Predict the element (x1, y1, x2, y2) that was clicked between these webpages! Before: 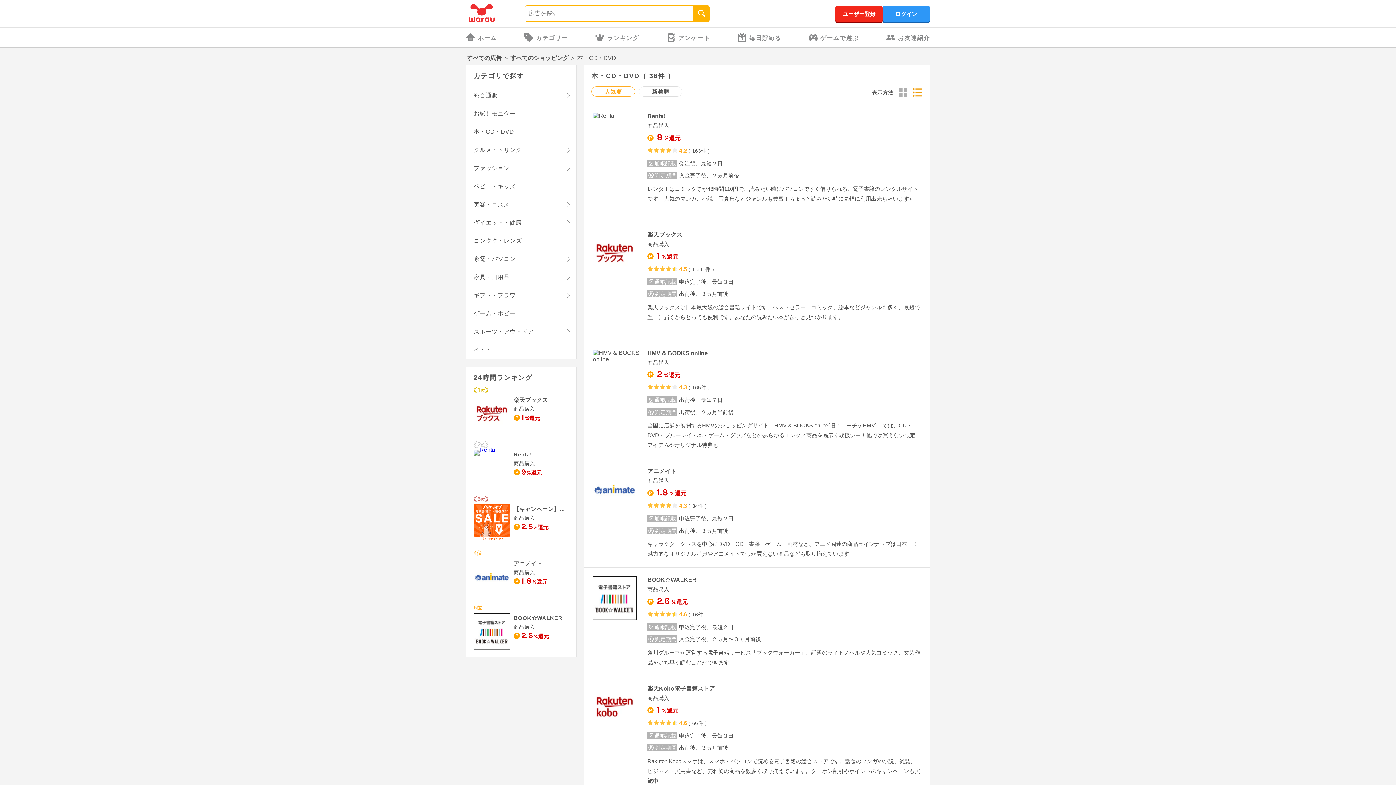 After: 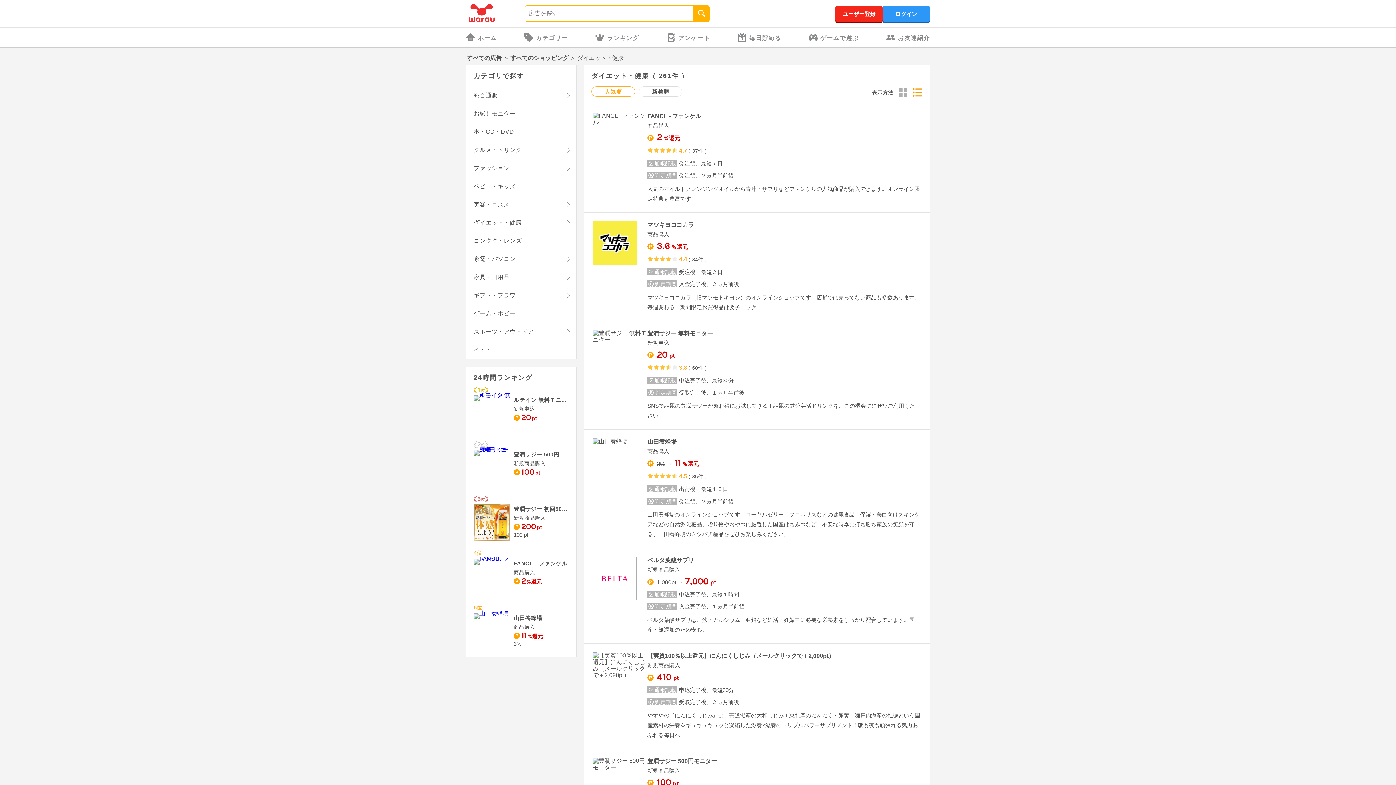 Action: bbox: (466, 213, 576, 232) label: ダイエット・健康